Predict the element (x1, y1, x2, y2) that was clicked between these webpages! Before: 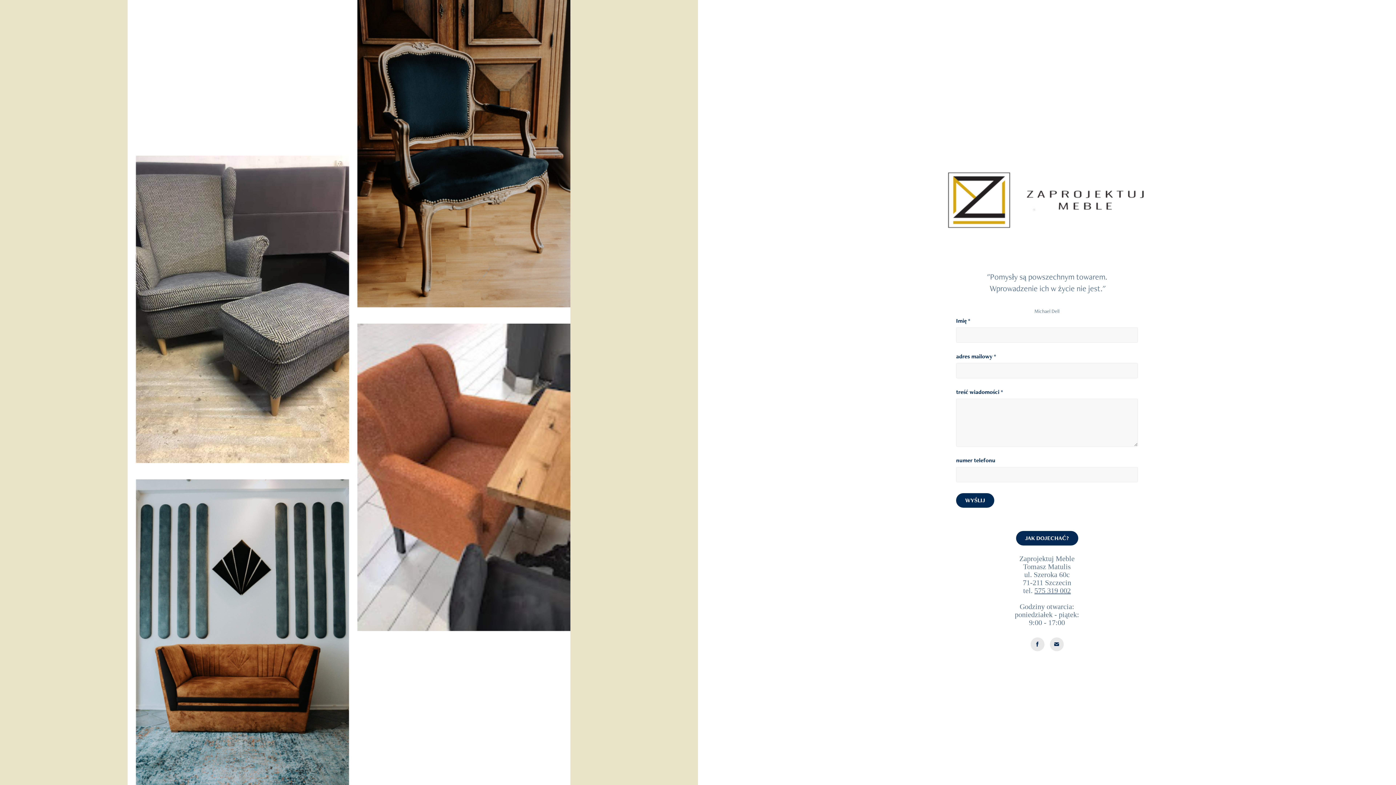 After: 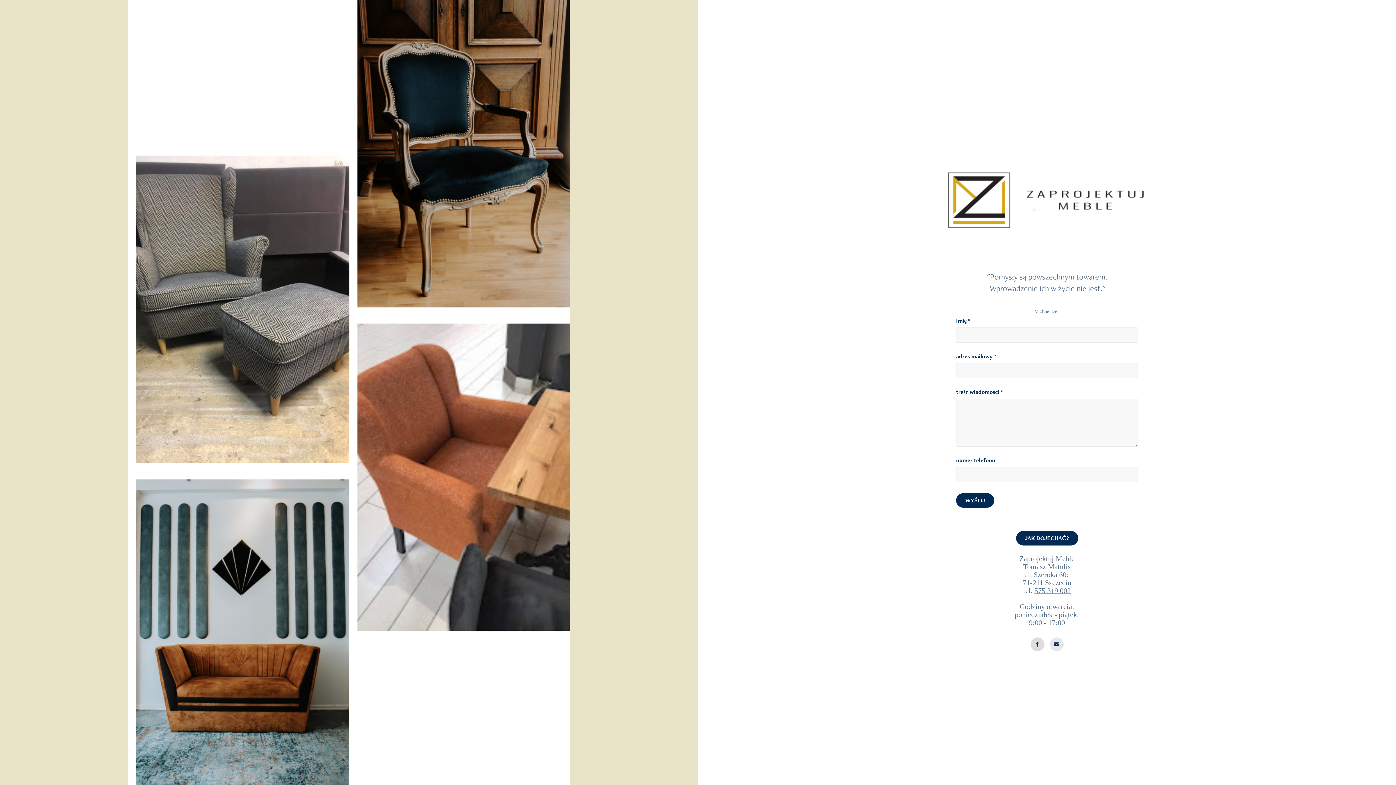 Action: bbox: (1030, 637, 1044, 651)